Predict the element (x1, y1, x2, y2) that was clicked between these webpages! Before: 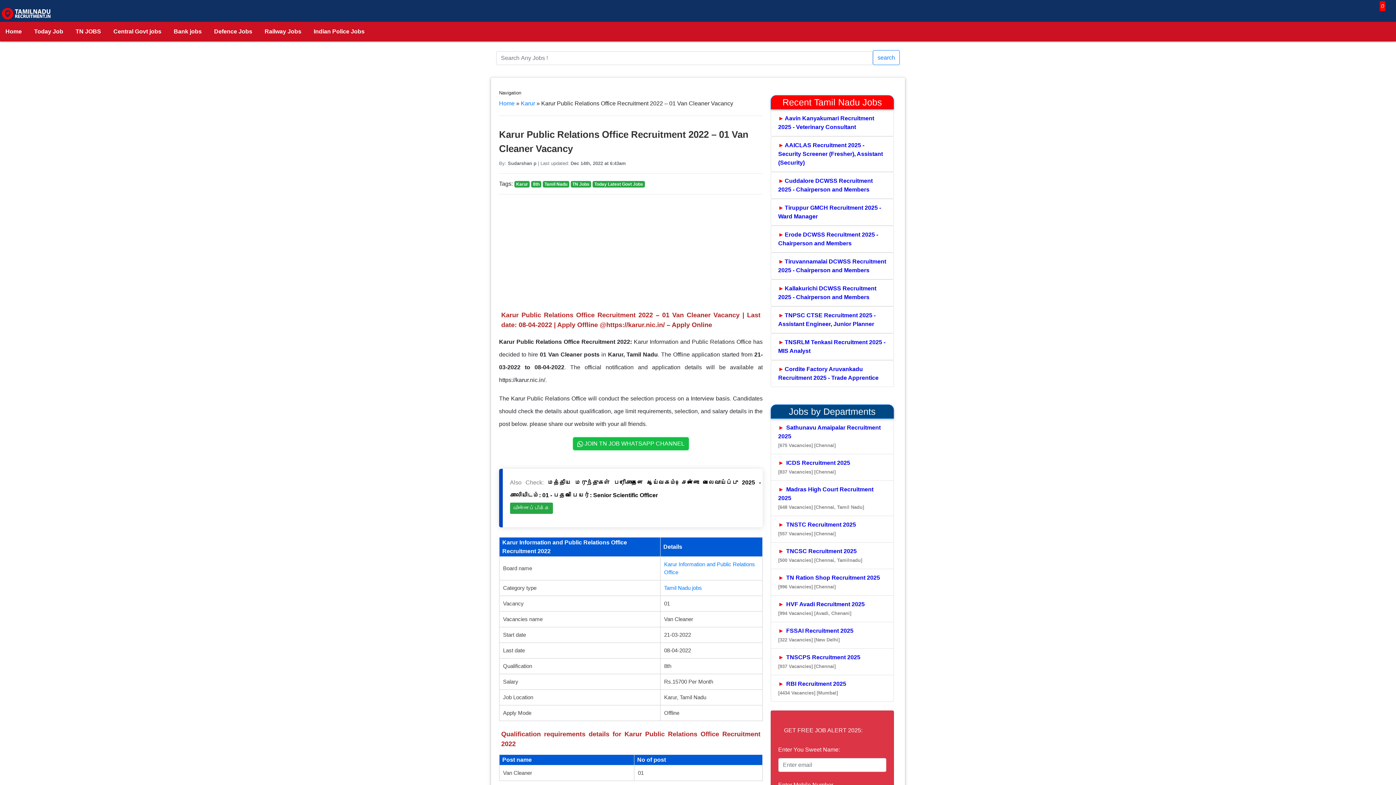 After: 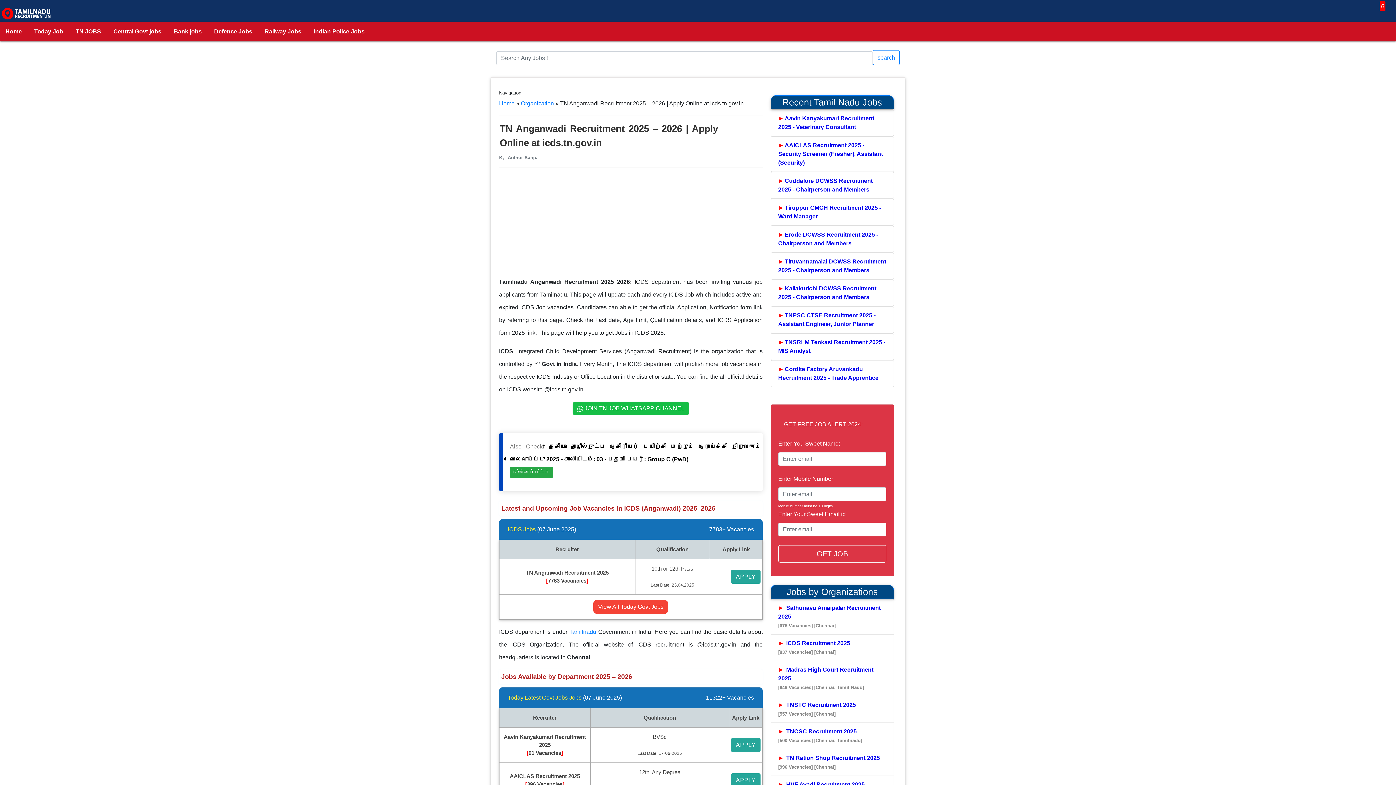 Action: label:  ICDS Recruitment 2025
[837 Vacancies] [Chennai] bbox: (770, 454, 894, 481)